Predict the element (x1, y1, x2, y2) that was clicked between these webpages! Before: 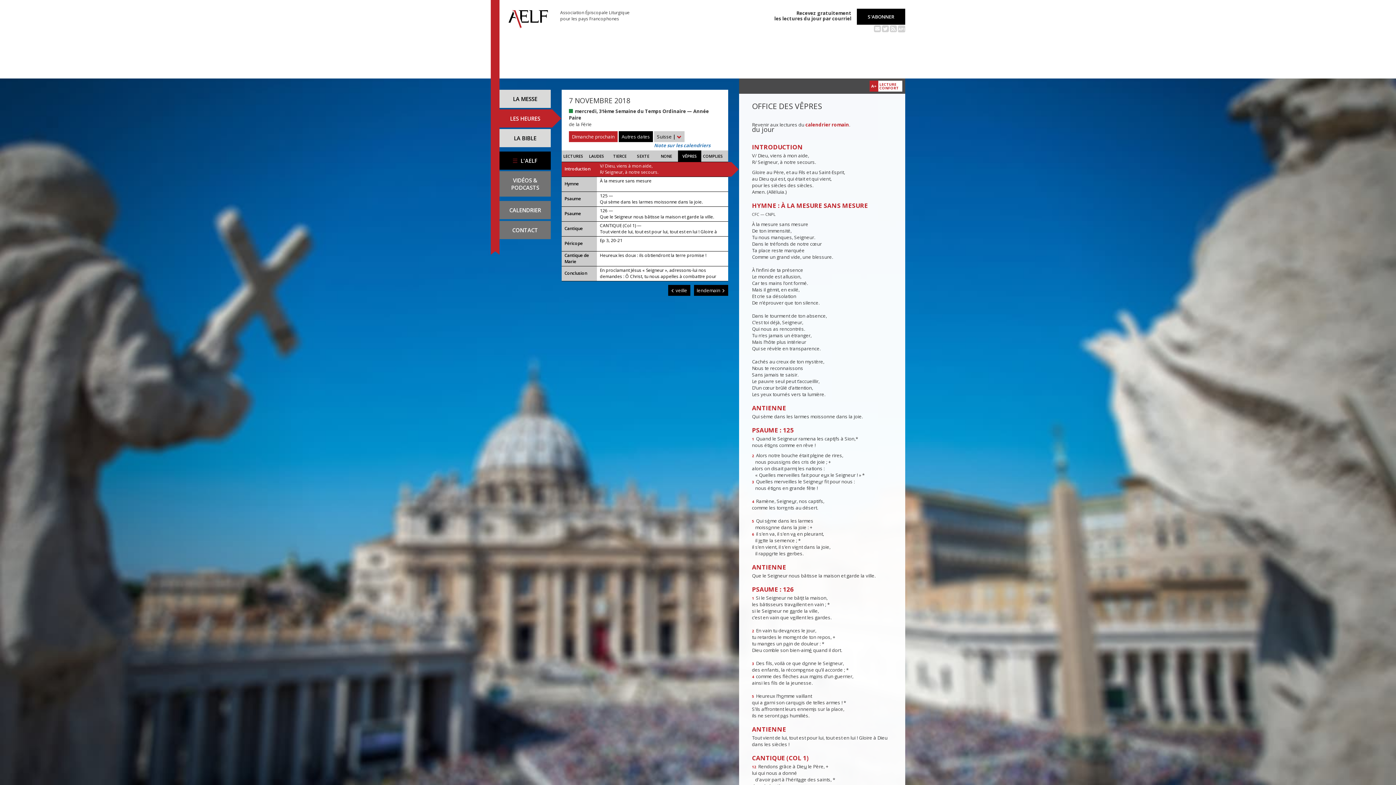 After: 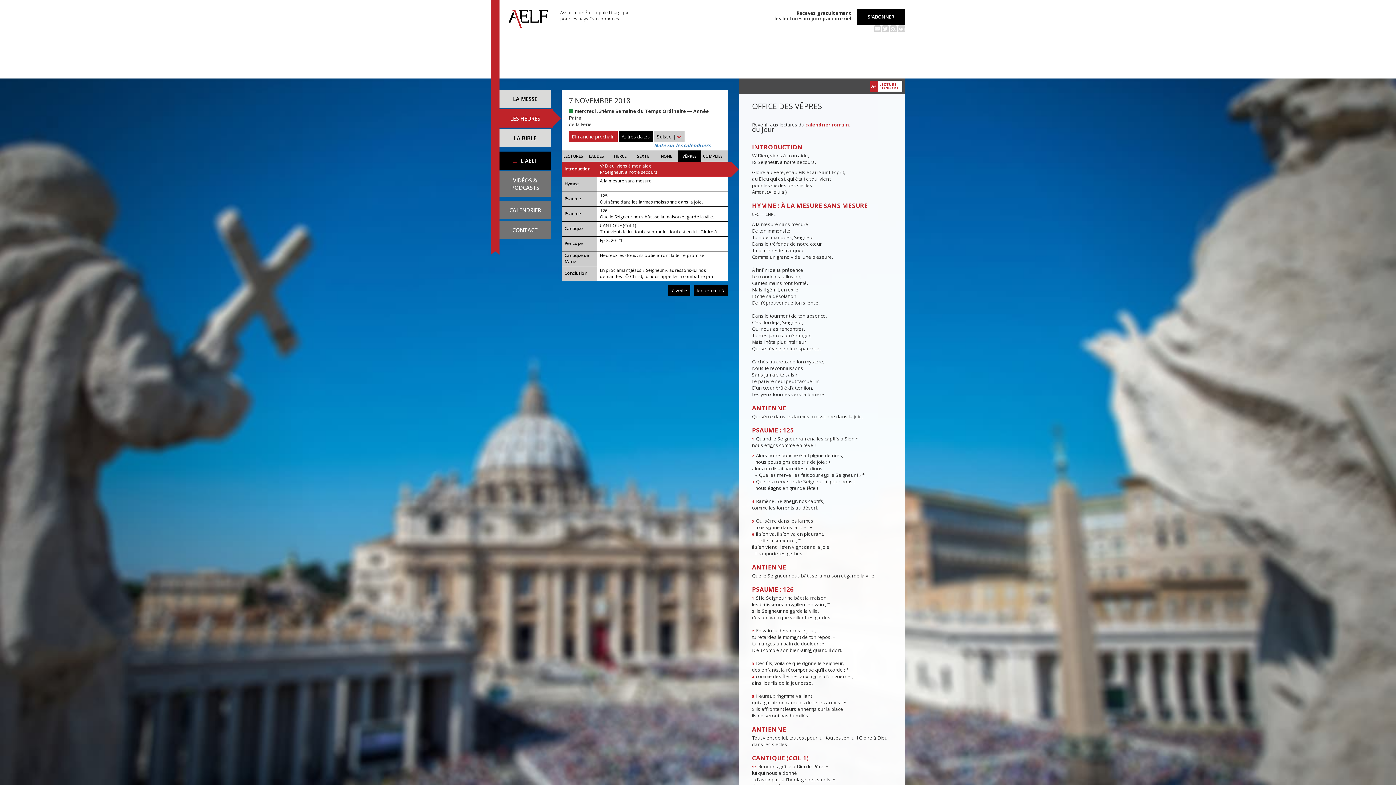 Action: label: Introduction

V/ Dieu, viens à mon aide,
R/ Seigneur, à notre secours.

... bbox: (561, 162, 728, 176)